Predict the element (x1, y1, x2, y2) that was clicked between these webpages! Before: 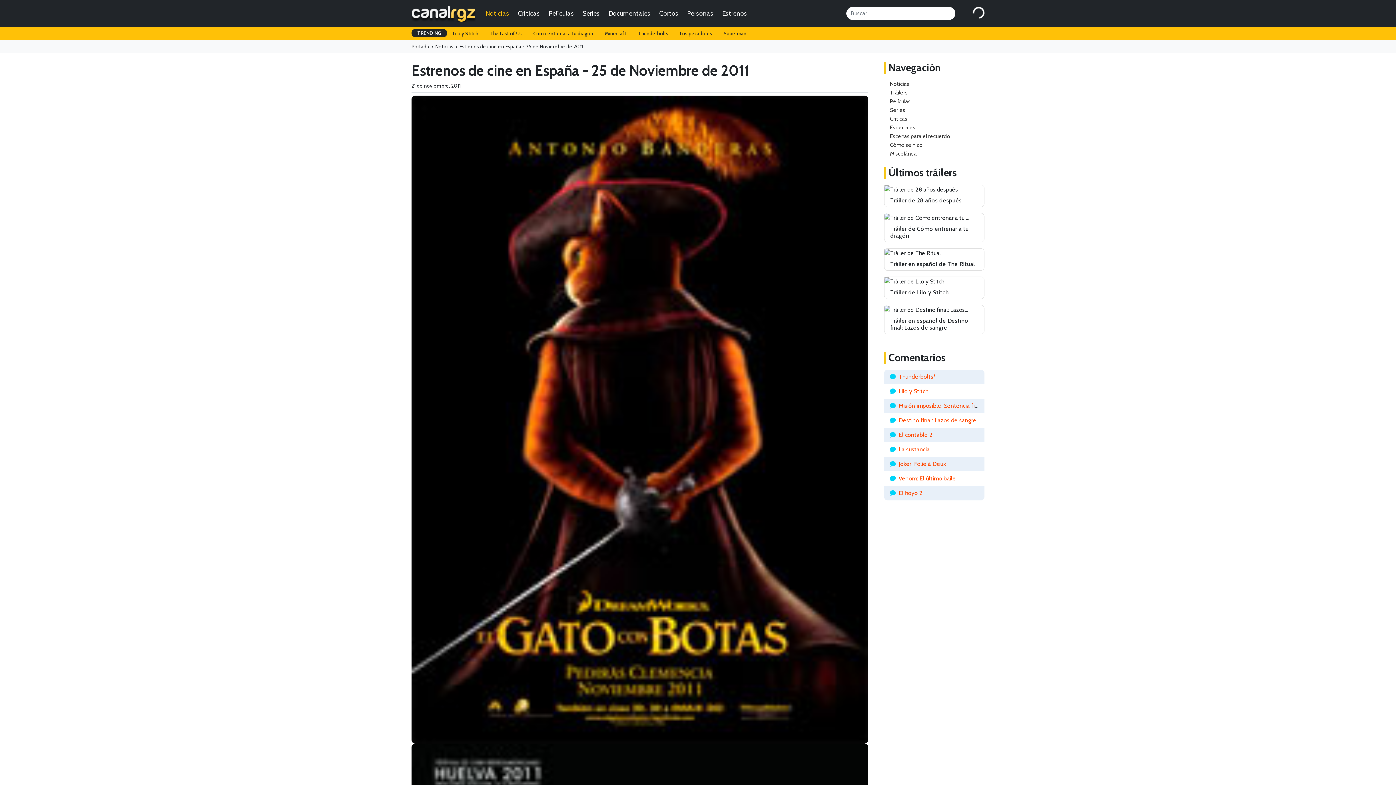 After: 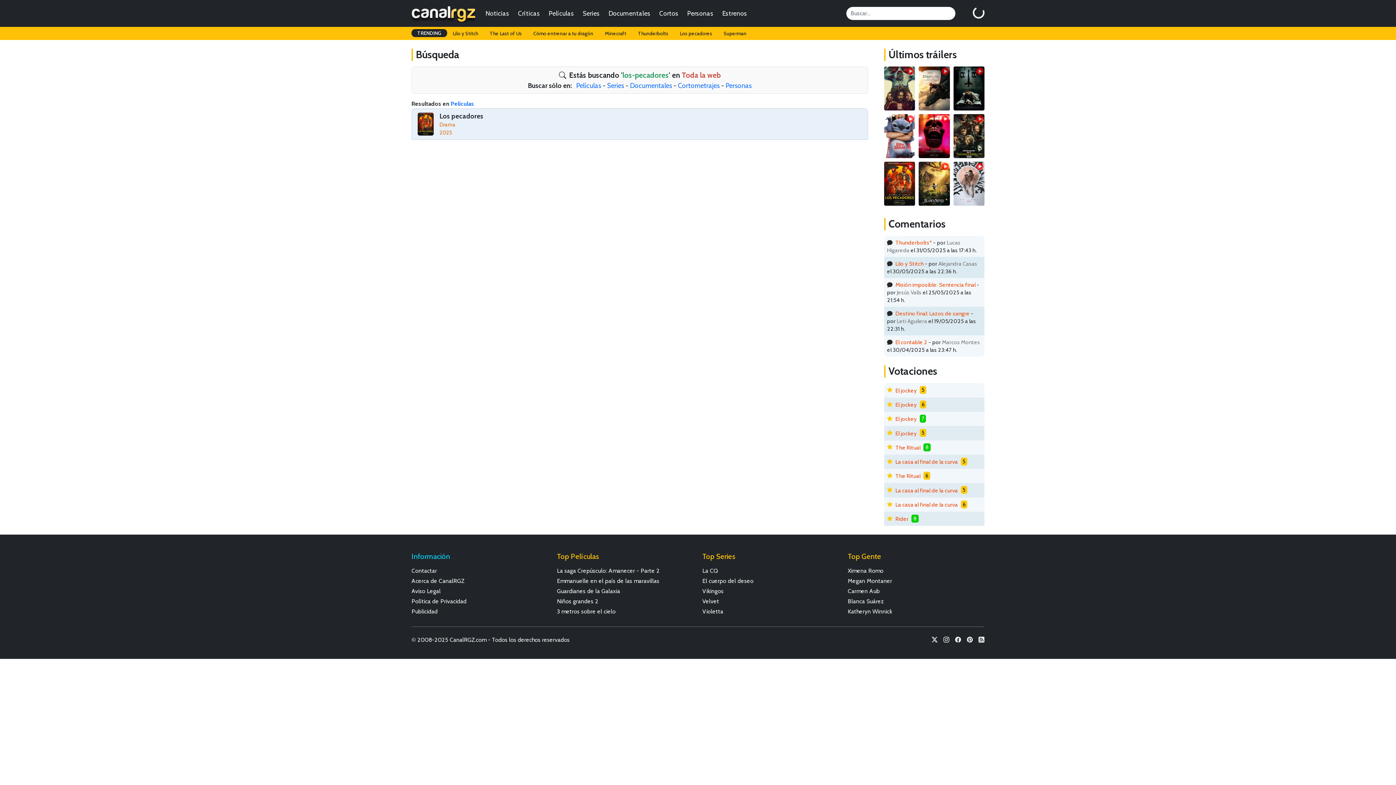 Action: label: Los pecadores bbox: (674, 26, 718, 40)